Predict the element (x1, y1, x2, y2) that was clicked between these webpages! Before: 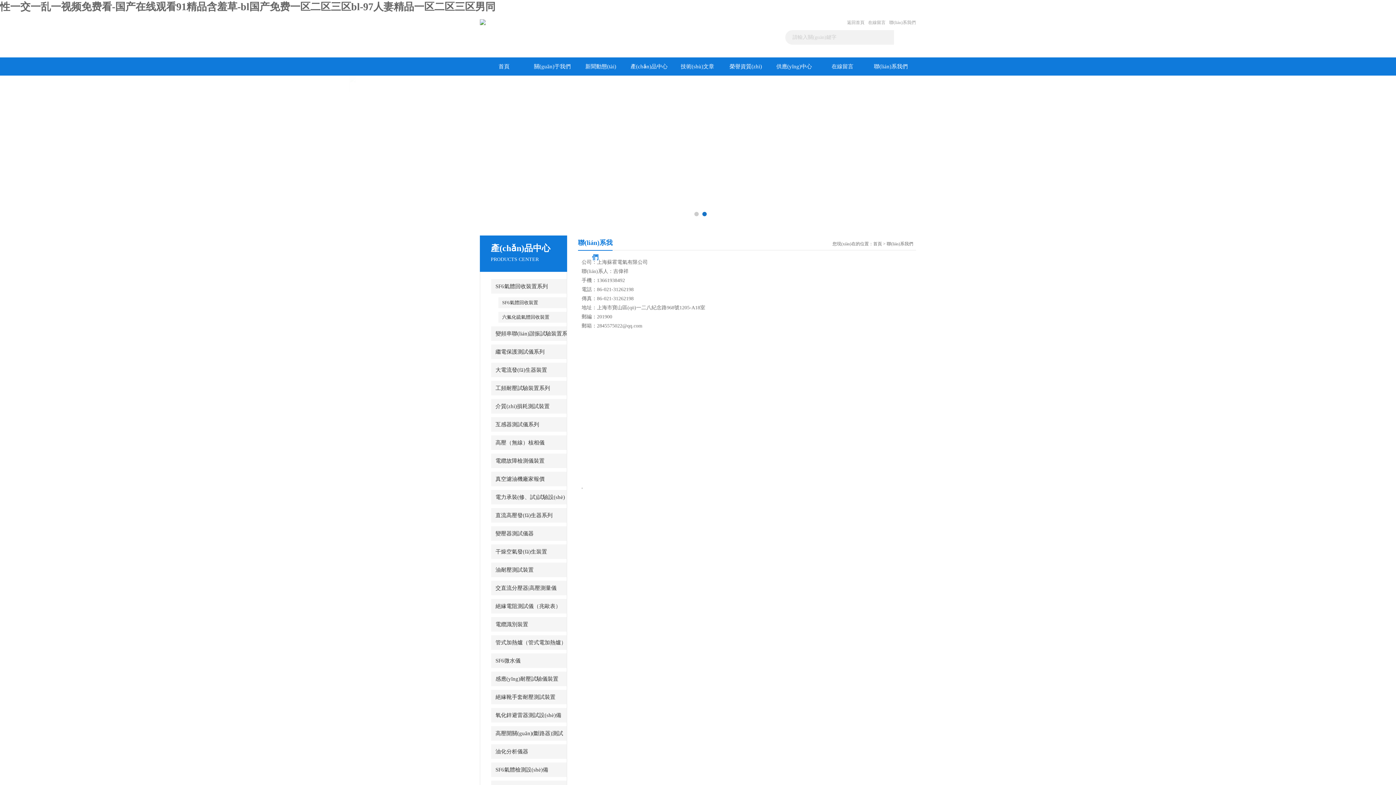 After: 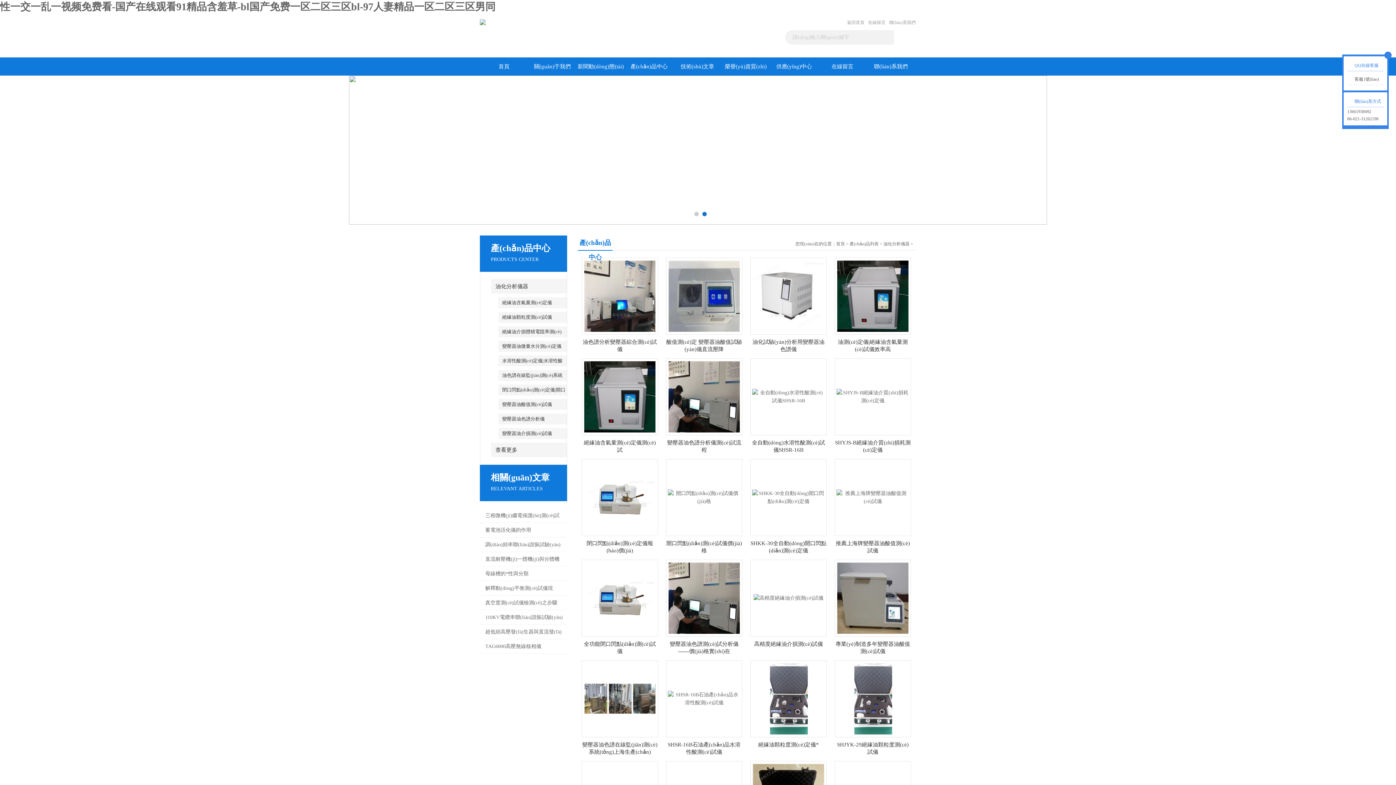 Action: label: 油化分析儀器 bbox: (491, 744, 567, 759)